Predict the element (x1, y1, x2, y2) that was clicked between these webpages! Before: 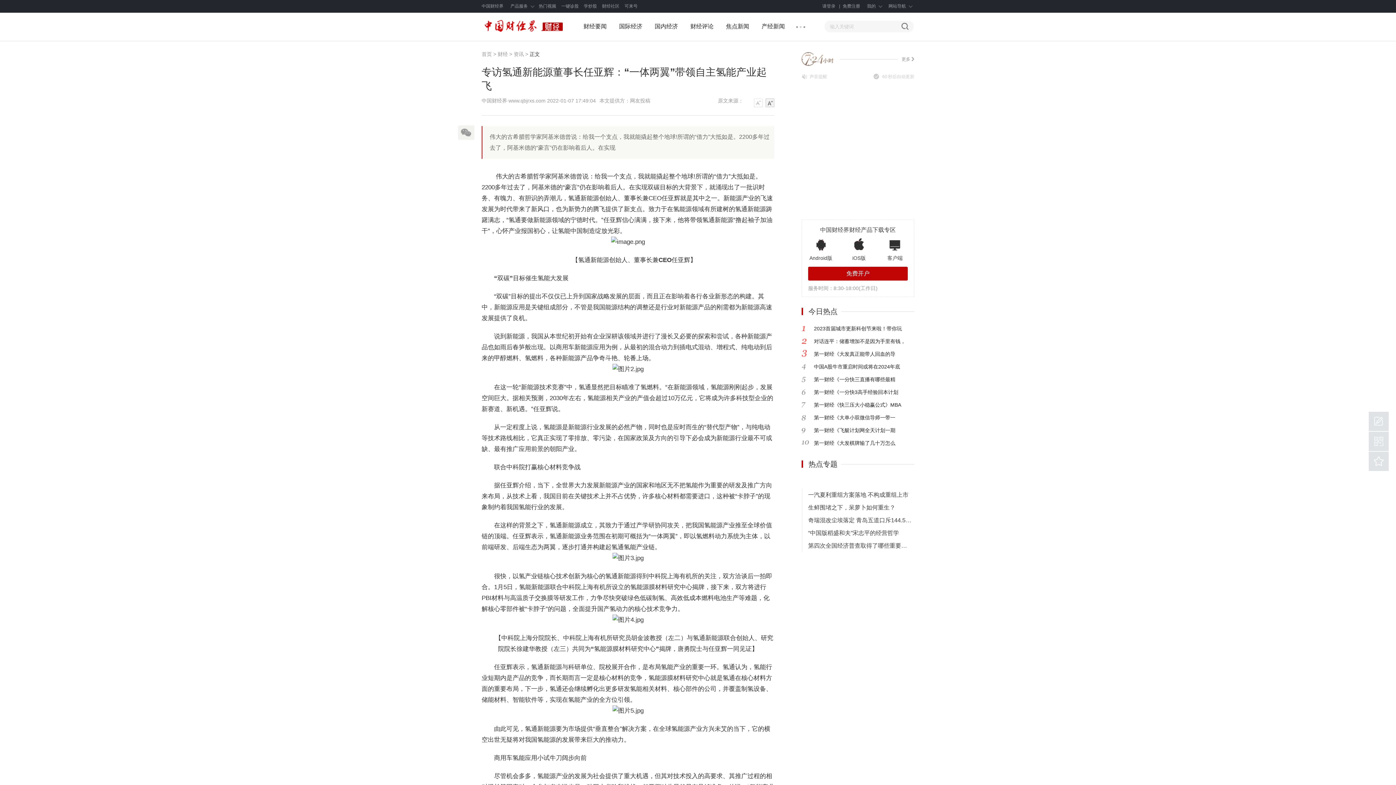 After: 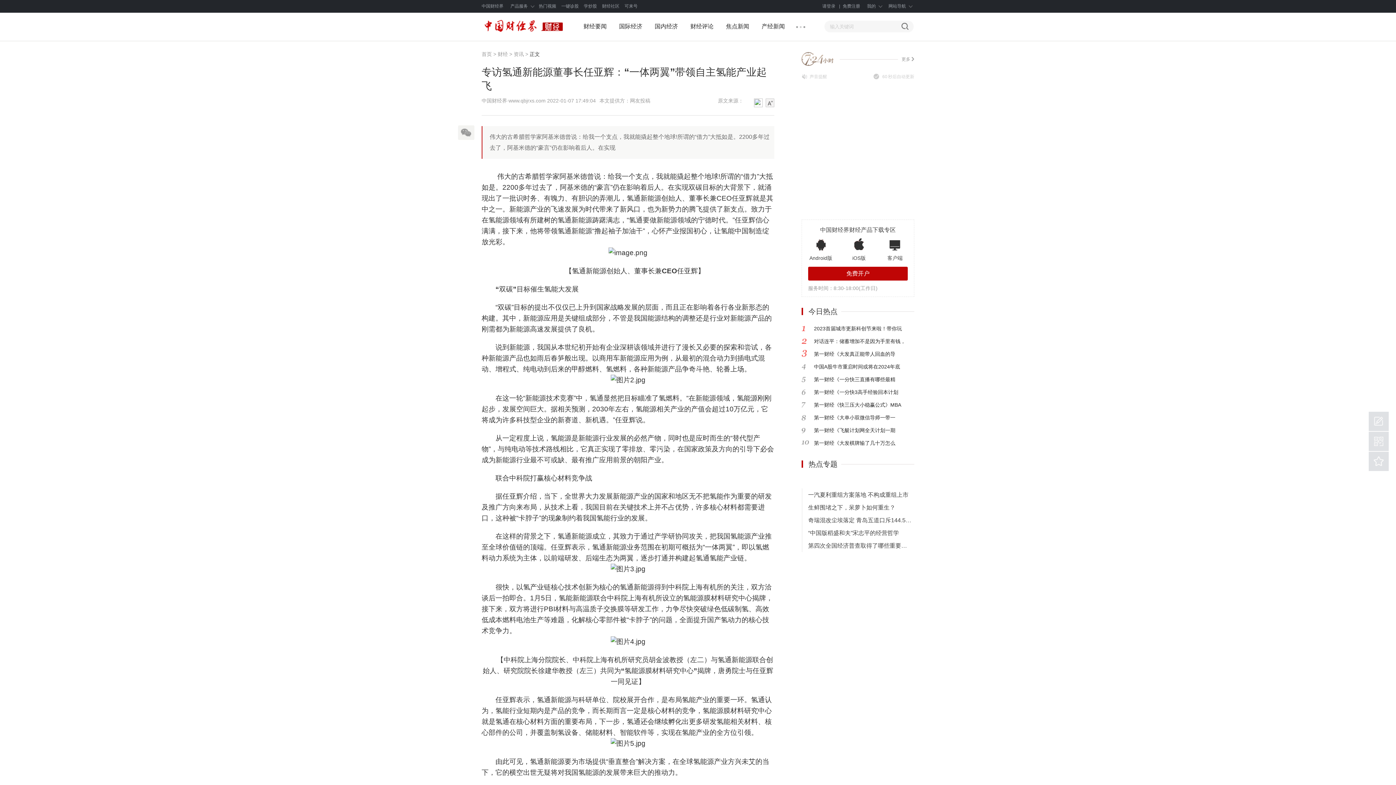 Action: bbox: (765, 103, 774, 108)